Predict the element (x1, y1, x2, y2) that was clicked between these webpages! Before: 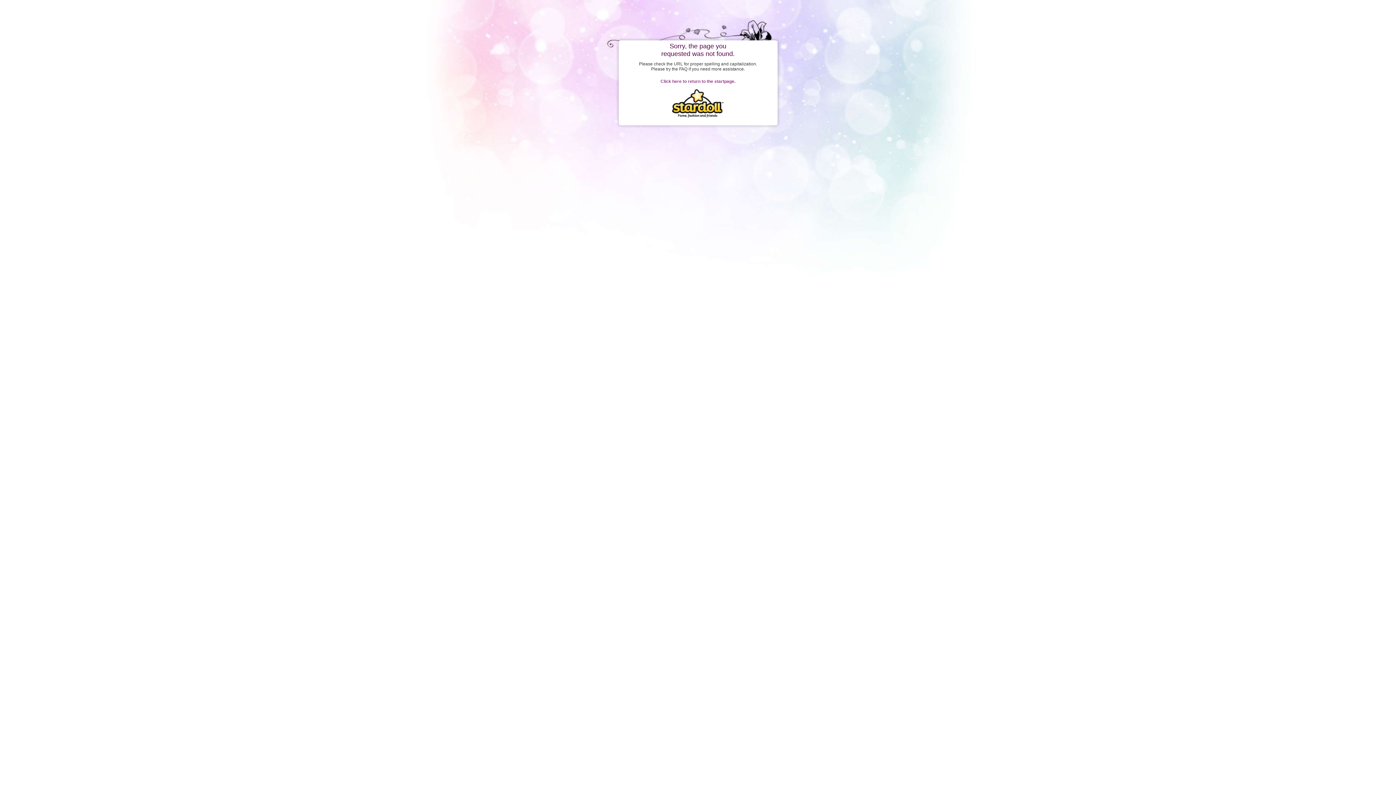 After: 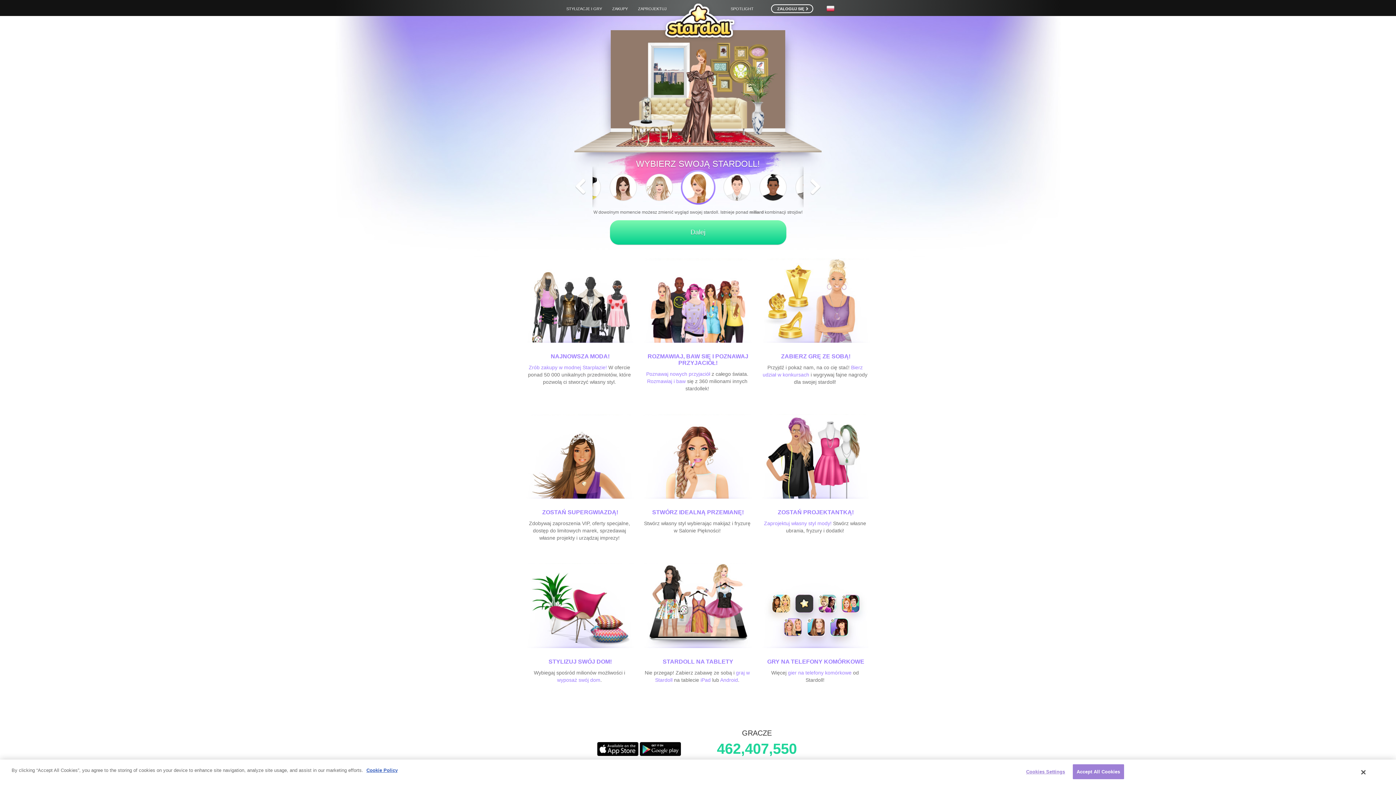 Action: bbox: (660, 78, 735, 84) label: Click here to return to the startpage.